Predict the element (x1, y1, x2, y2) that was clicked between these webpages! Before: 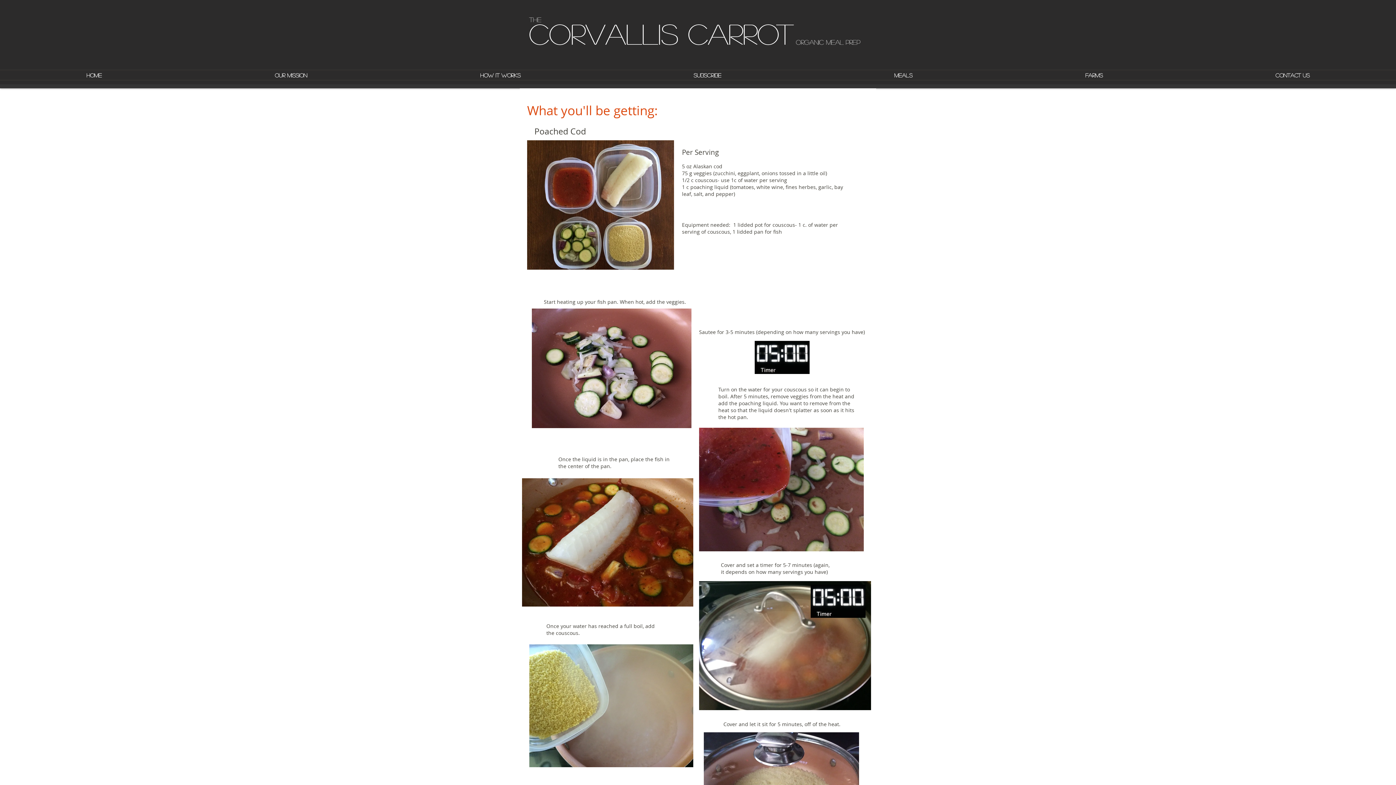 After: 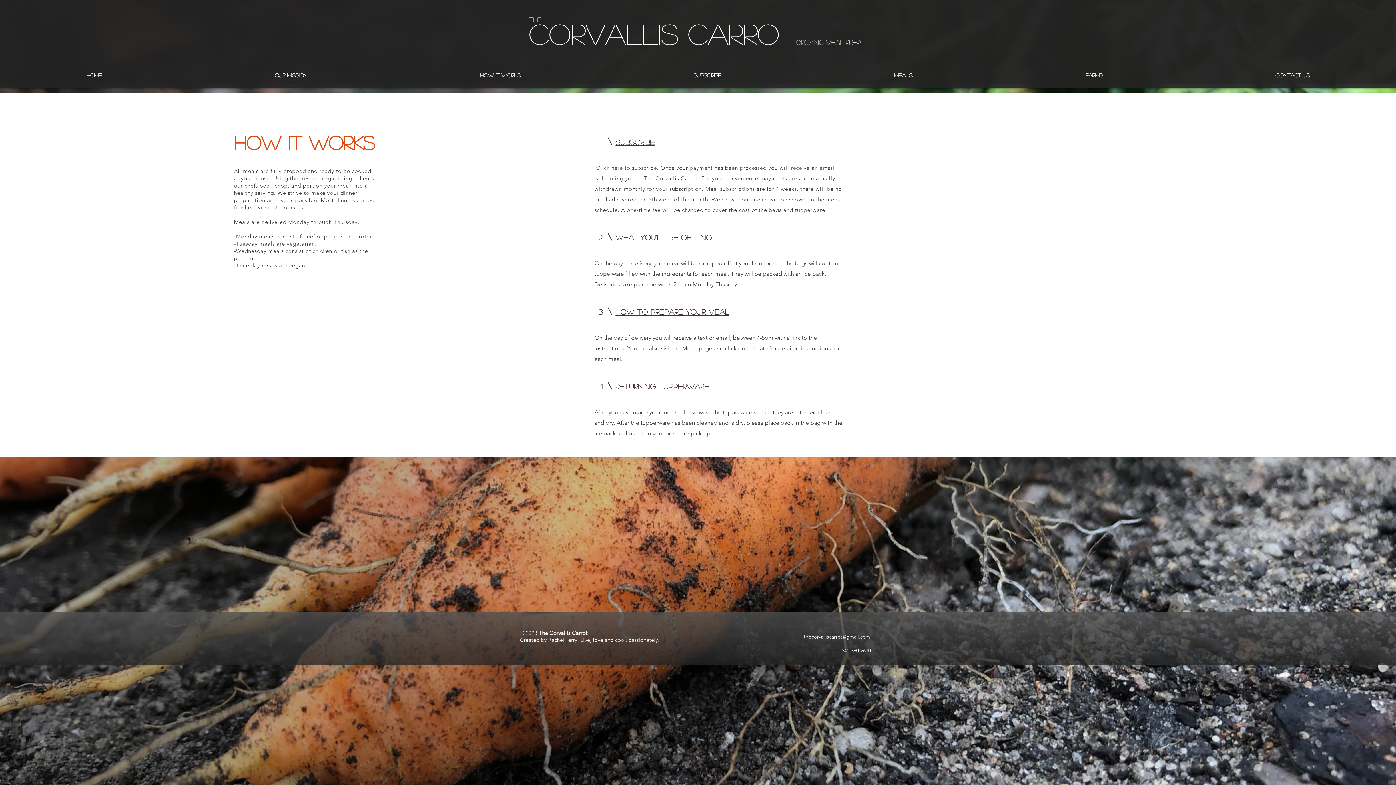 Action: bbox: (393, 70, 607, 80) label: How it works